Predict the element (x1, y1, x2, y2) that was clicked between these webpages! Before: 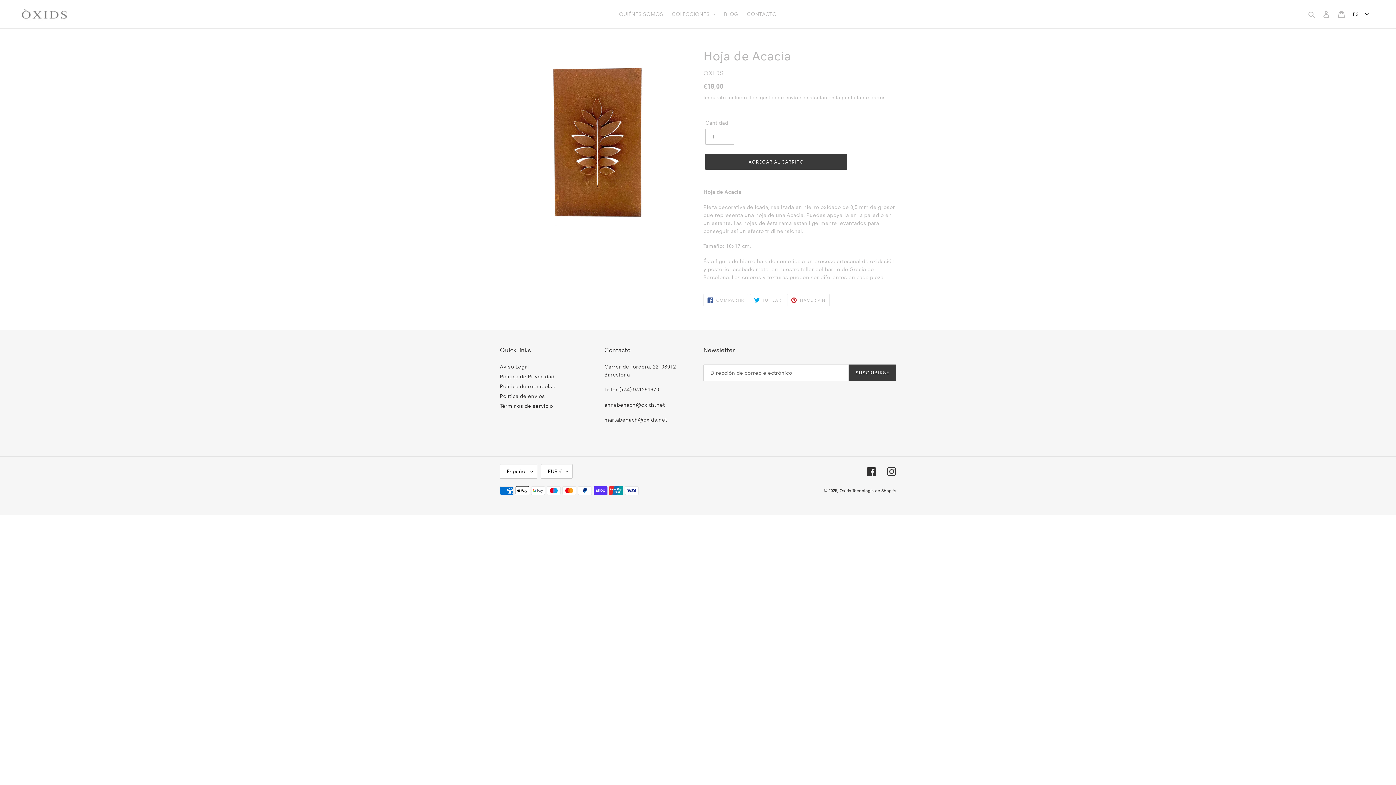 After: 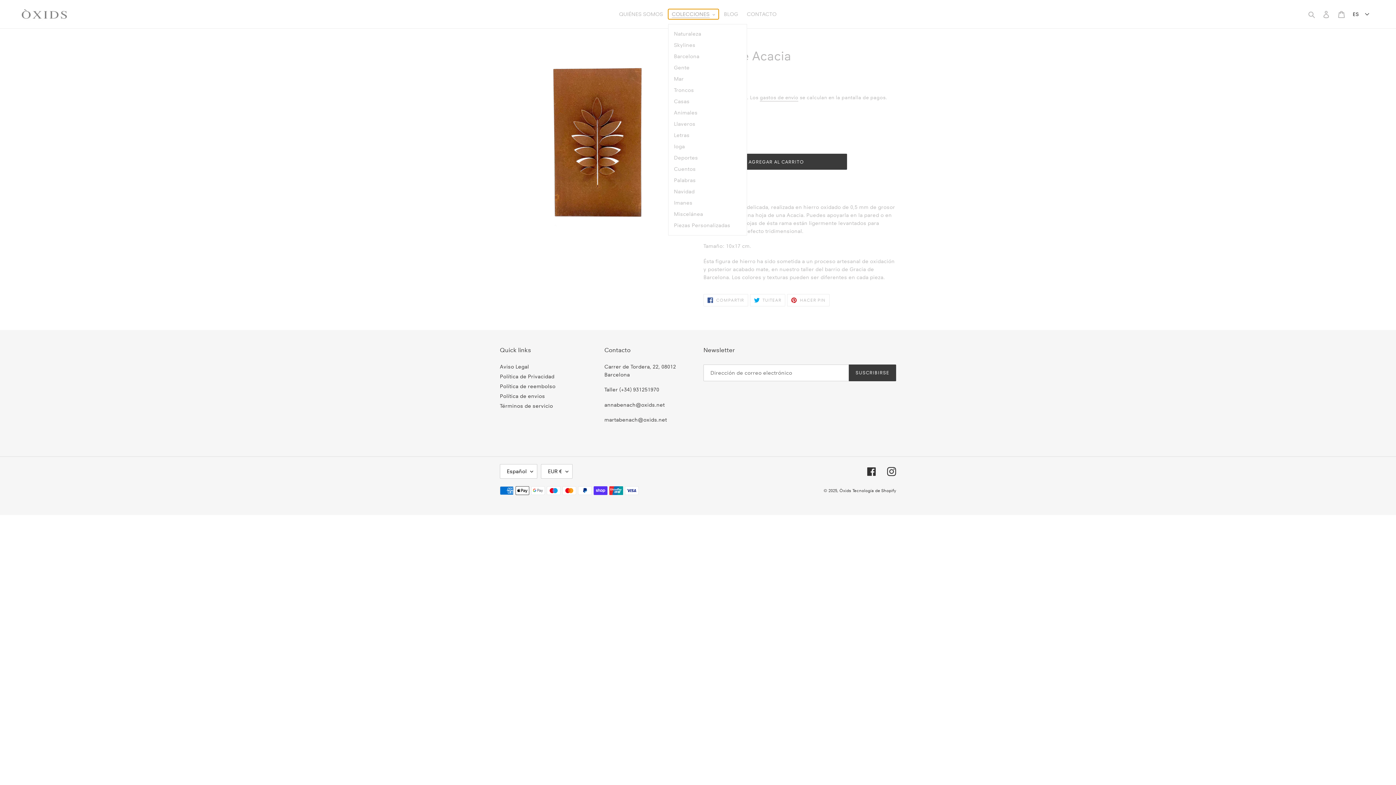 Action: label: COLECCIONES bbox: (668, 9, 719, 19)